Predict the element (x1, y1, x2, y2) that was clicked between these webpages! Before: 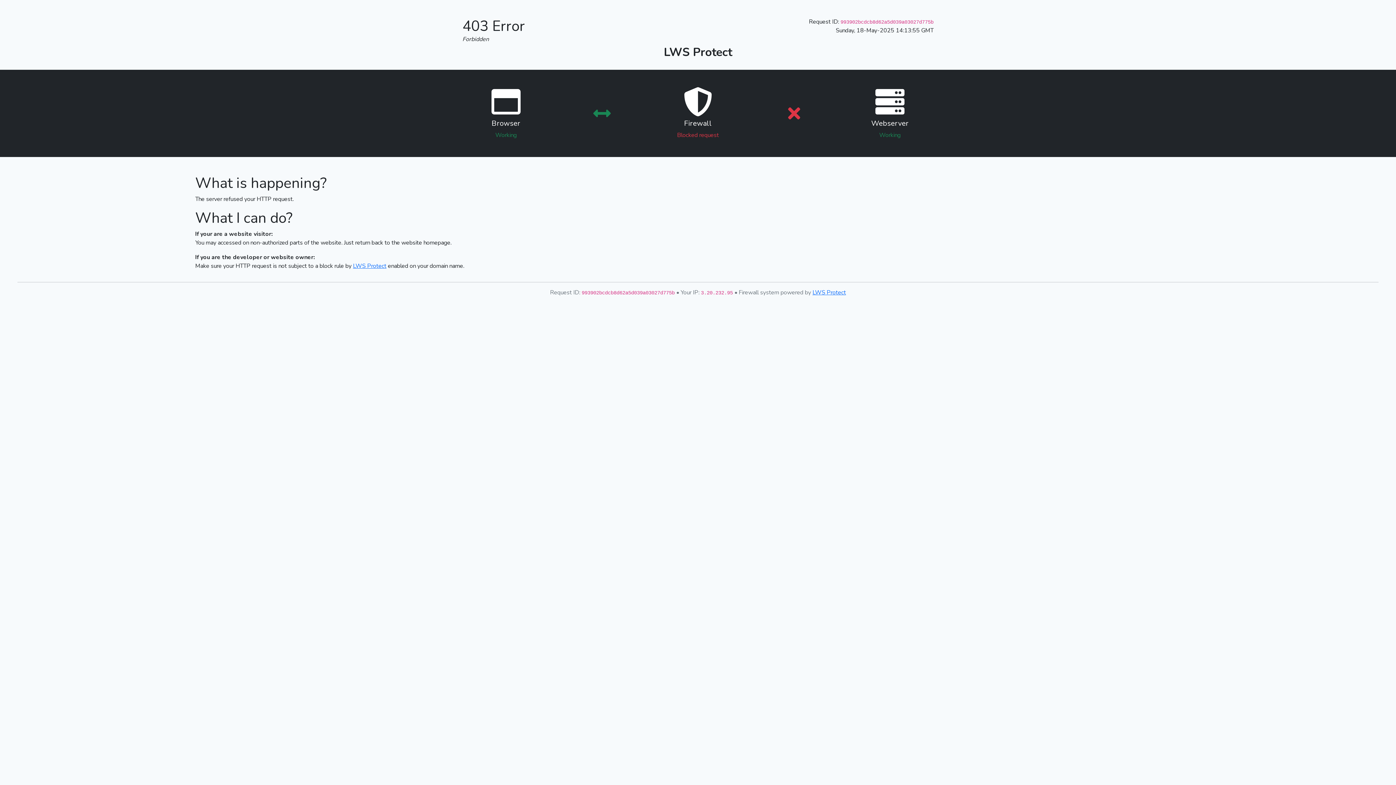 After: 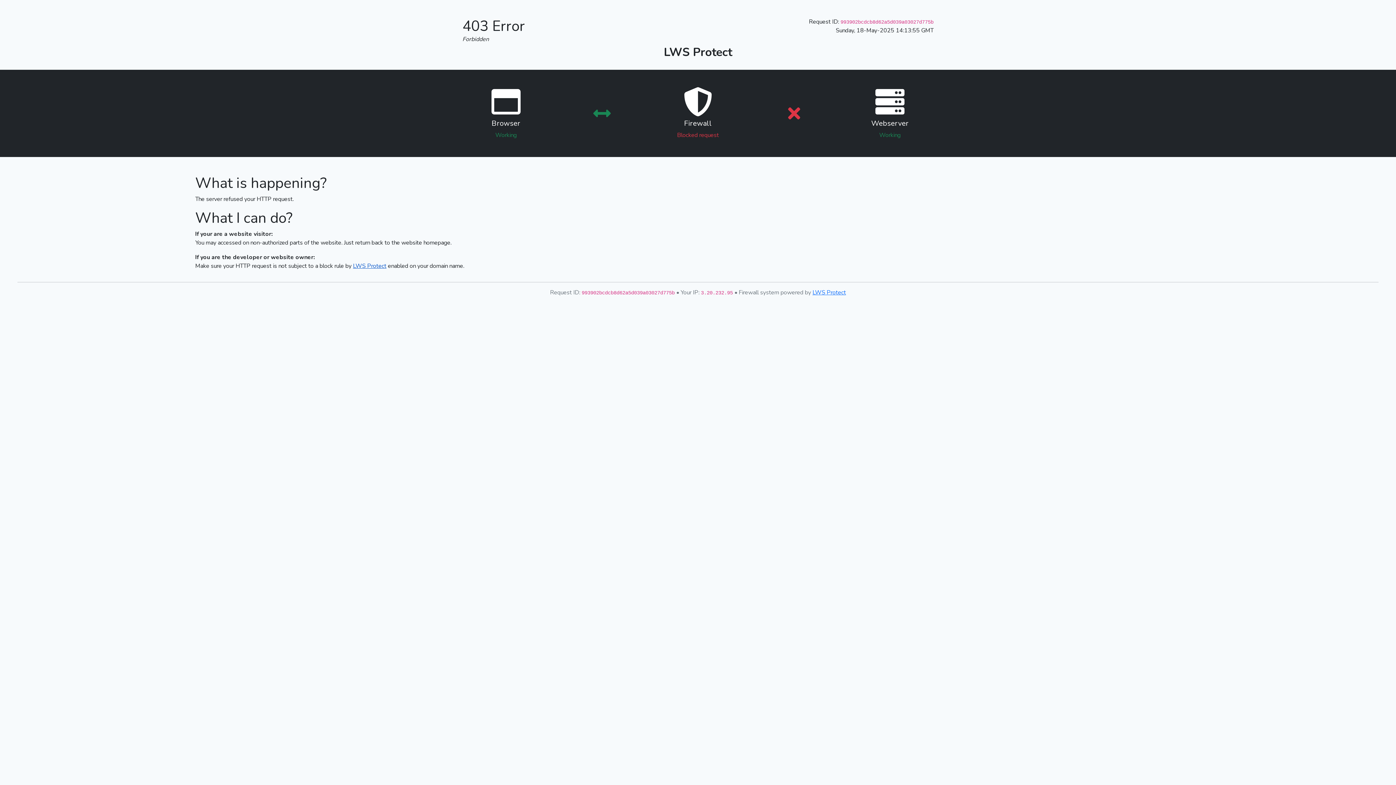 Action: label: LWS Protect bbox: (353, 262, 386, 270)